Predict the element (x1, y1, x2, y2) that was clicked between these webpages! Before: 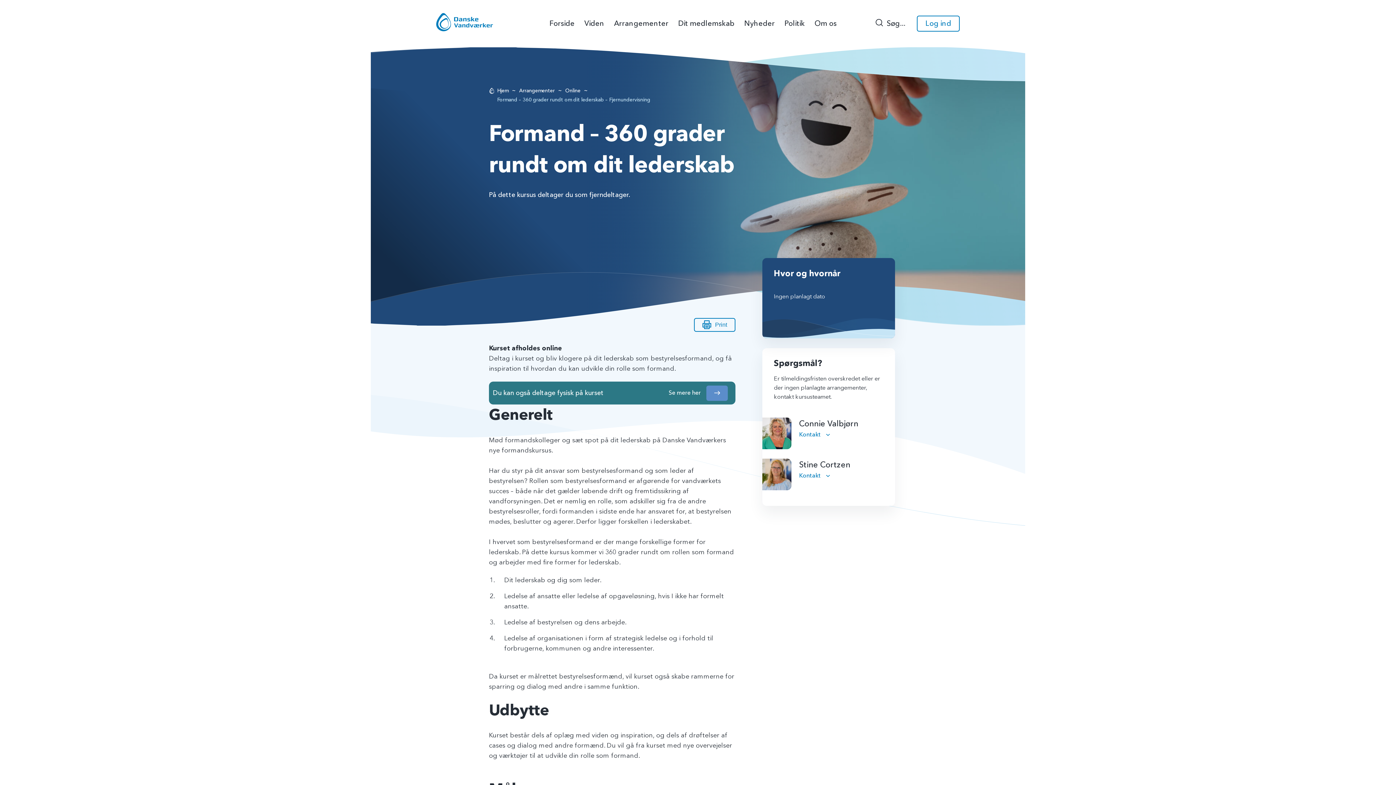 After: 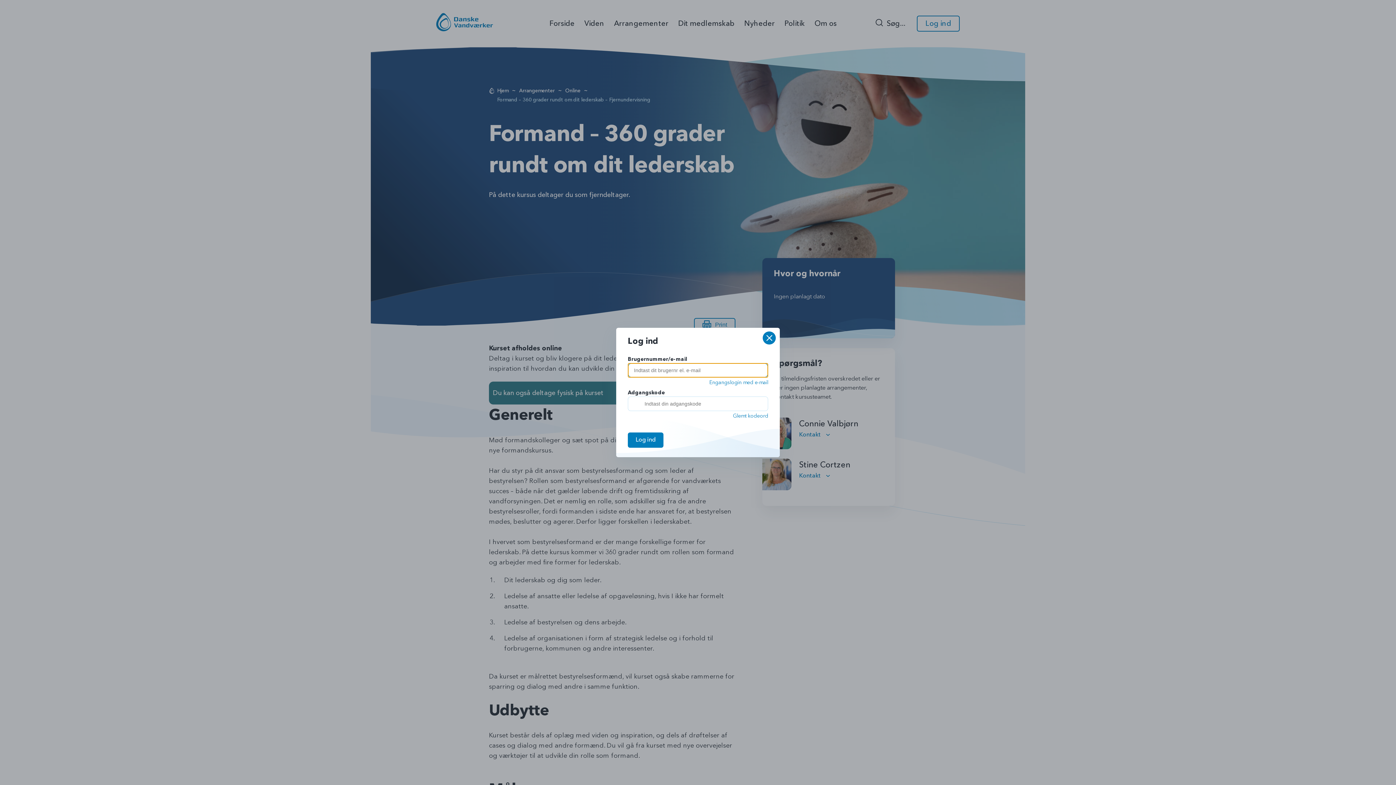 Action: bbox: (917, 15, 960, 31) label: Log ind